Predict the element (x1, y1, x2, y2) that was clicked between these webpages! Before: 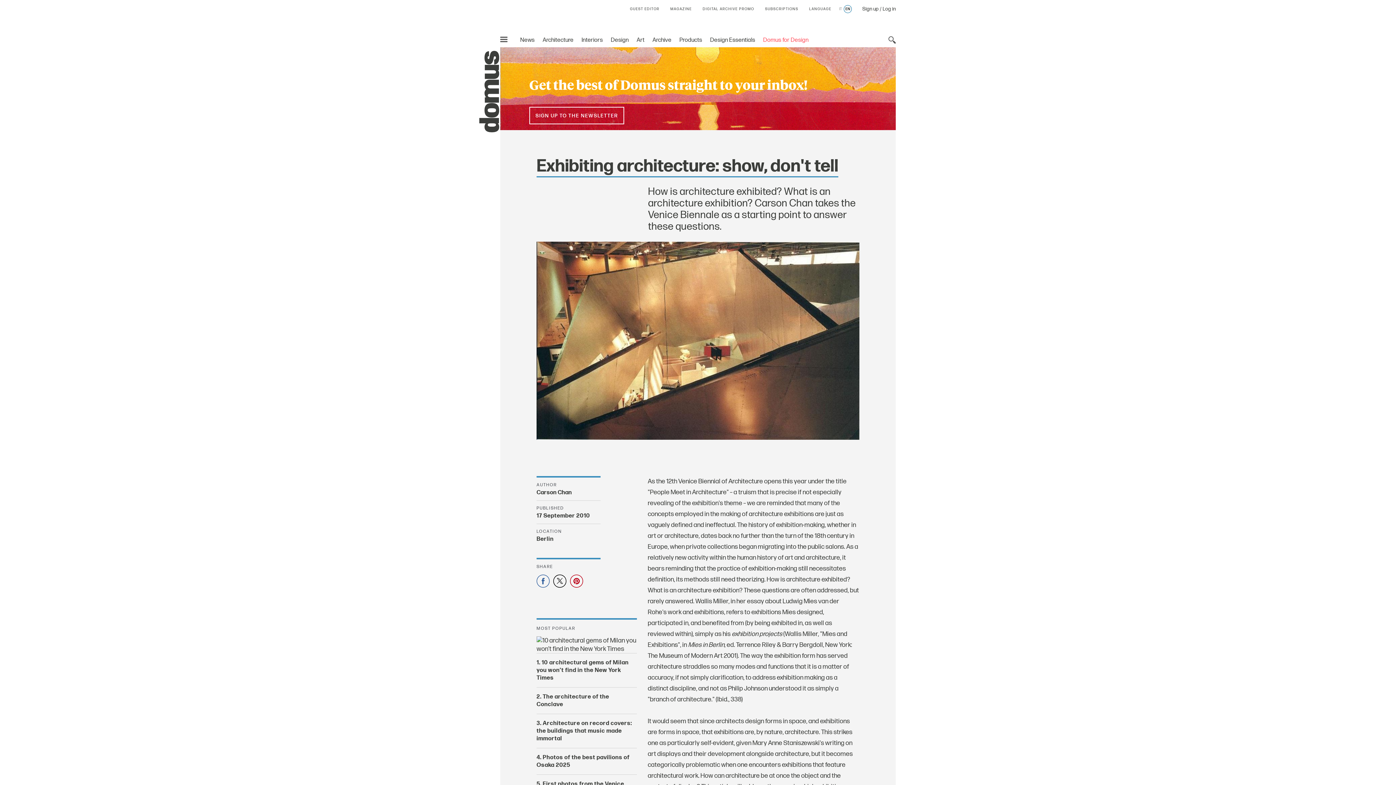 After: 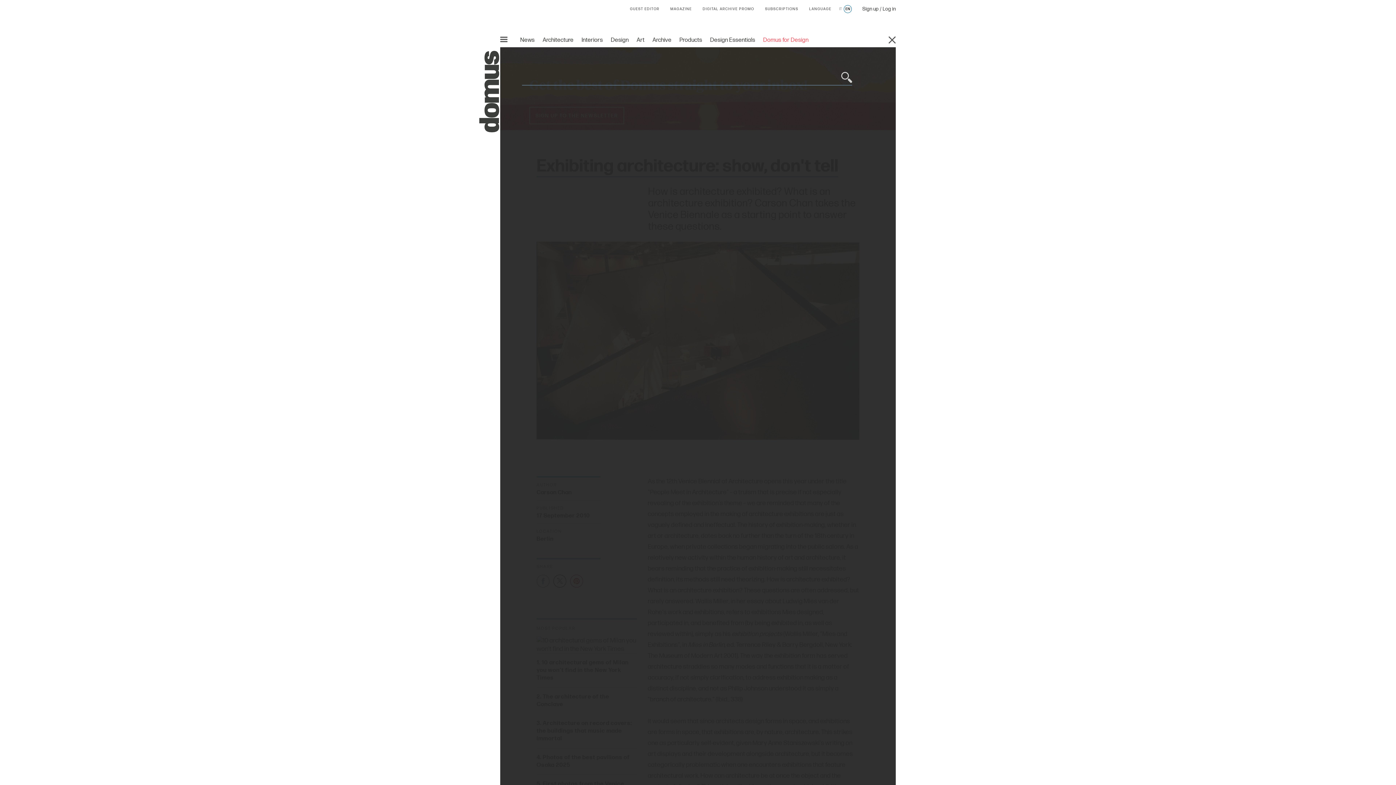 Action: bbox: (885, 32, 896, 47)